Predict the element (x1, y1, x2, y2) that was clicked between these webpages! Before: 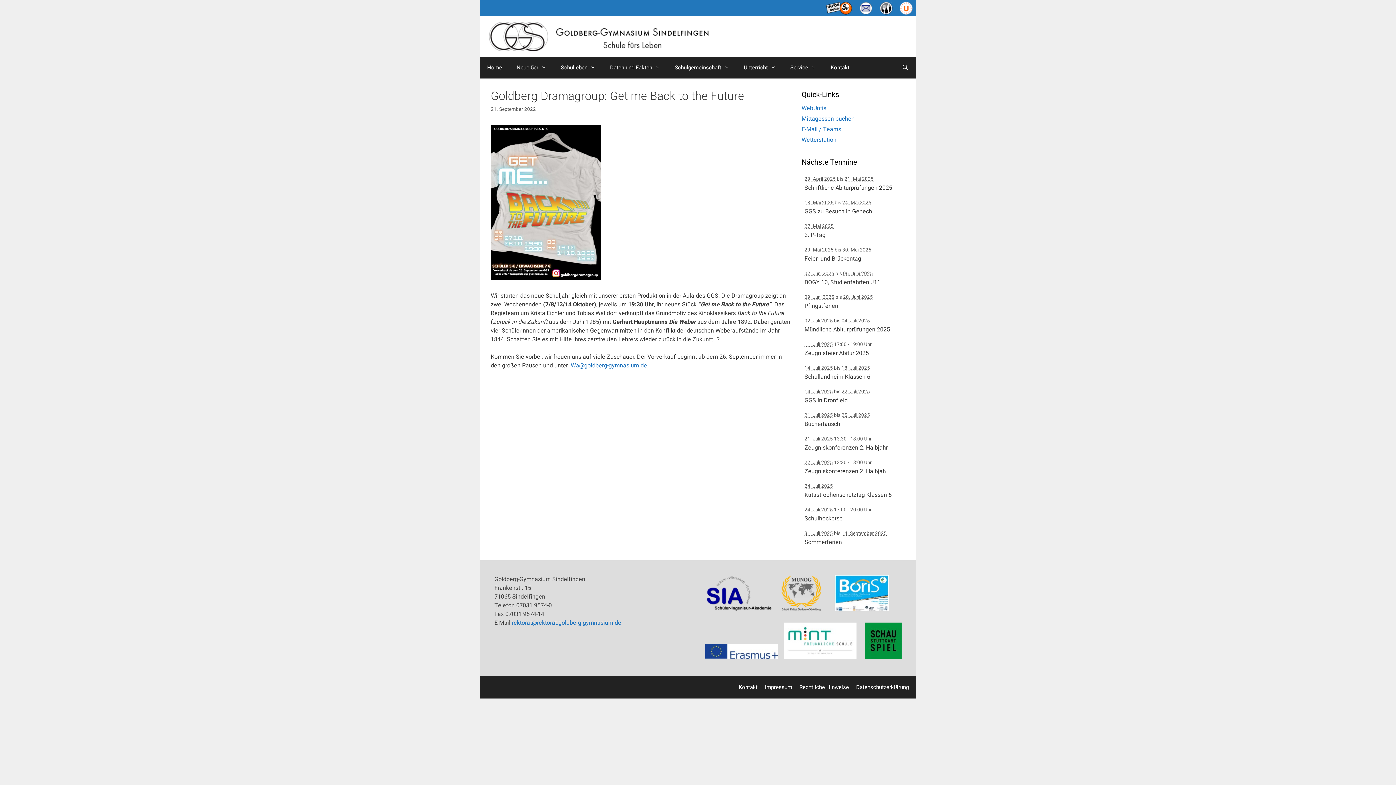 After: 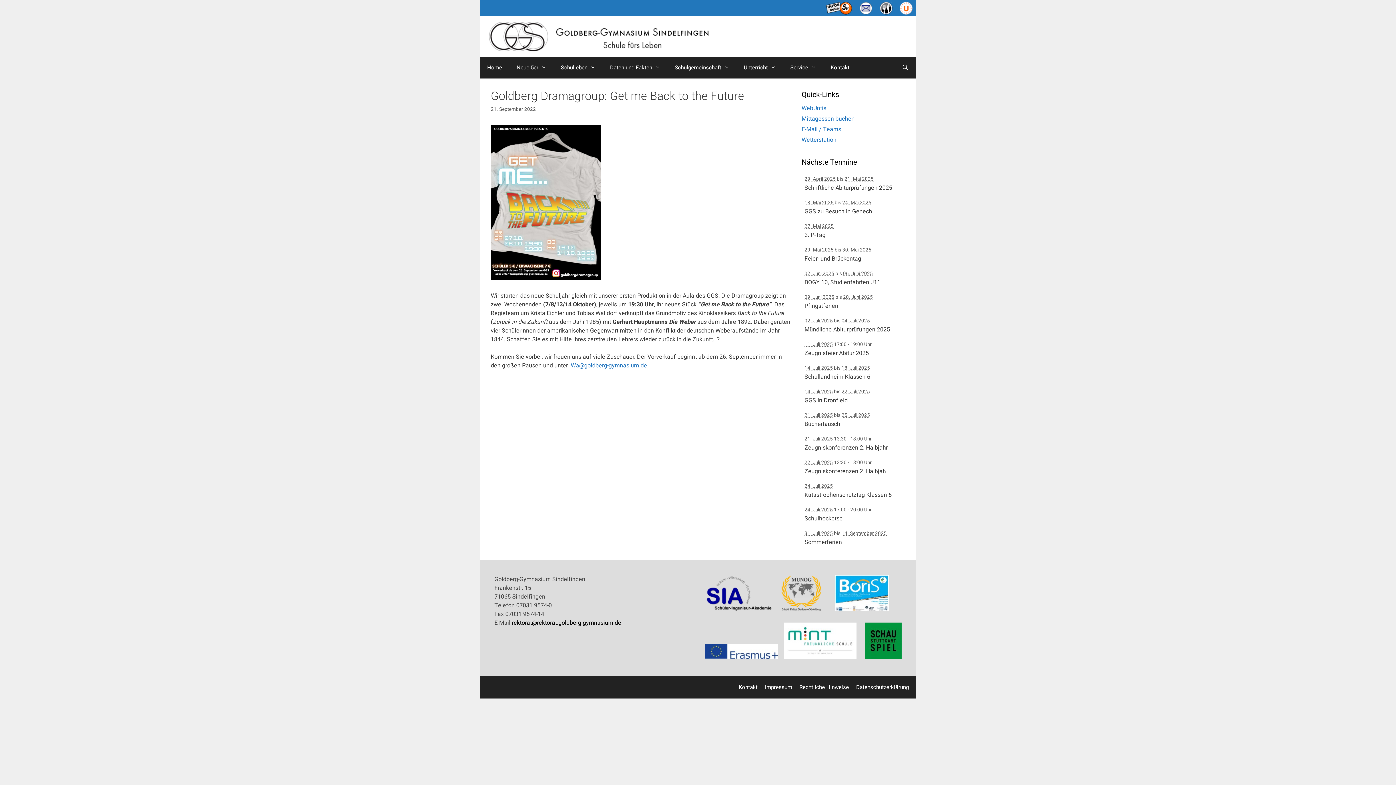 Action: label: rektorat@rektorat.goldberg-gymnasium.de bbox: (512, 618, 621, 627)